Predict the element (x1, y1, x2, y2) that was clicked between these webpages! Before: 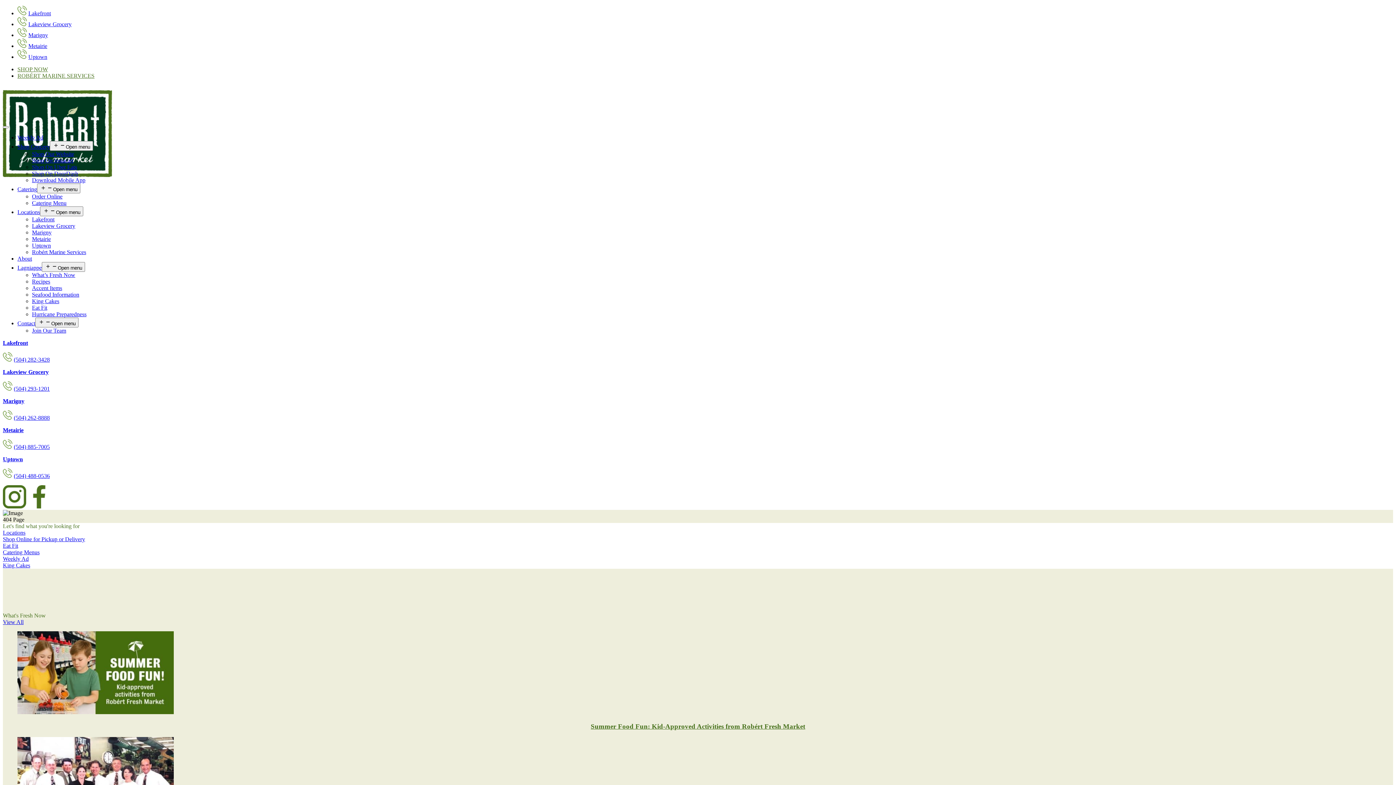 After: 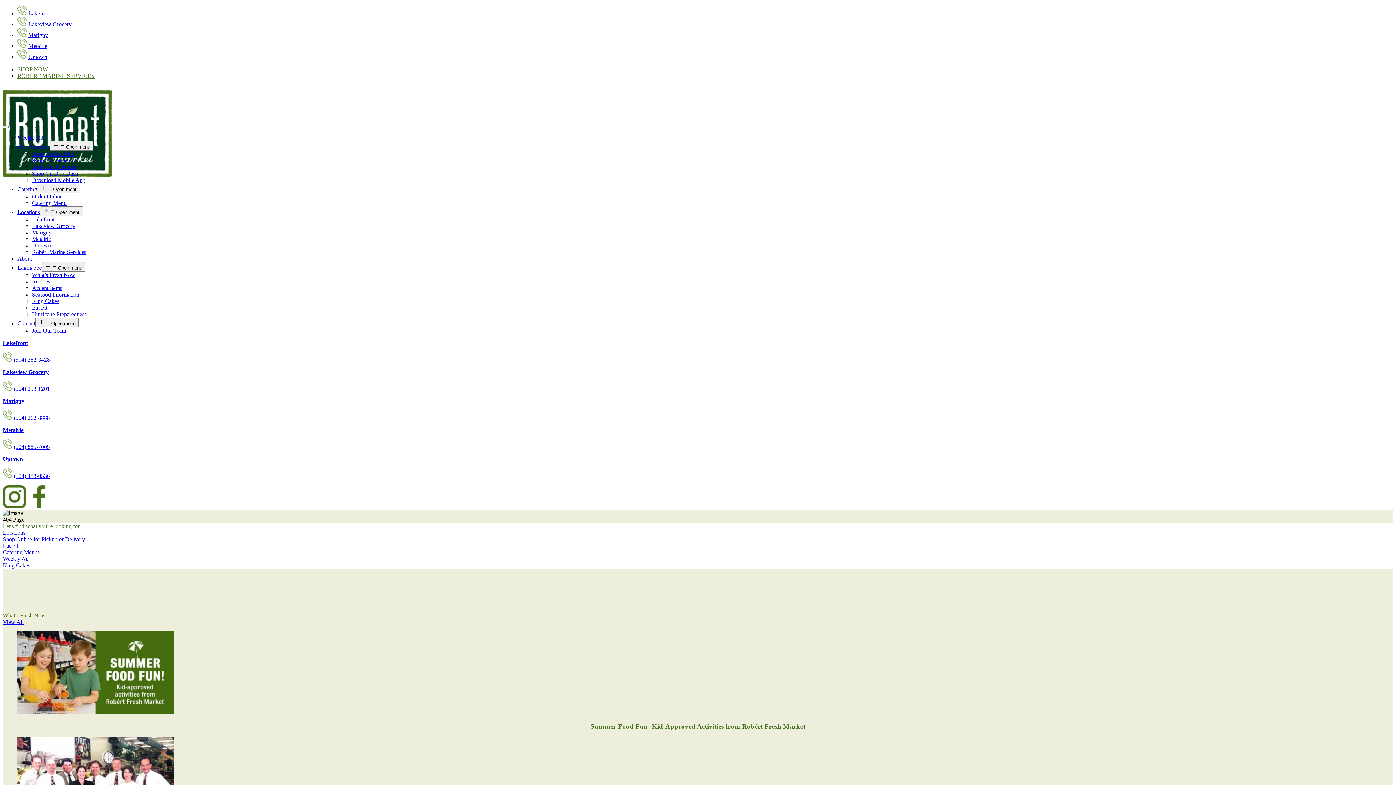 Action: label: (504) 262-8888 bbox: (13, 414, 49, 421)